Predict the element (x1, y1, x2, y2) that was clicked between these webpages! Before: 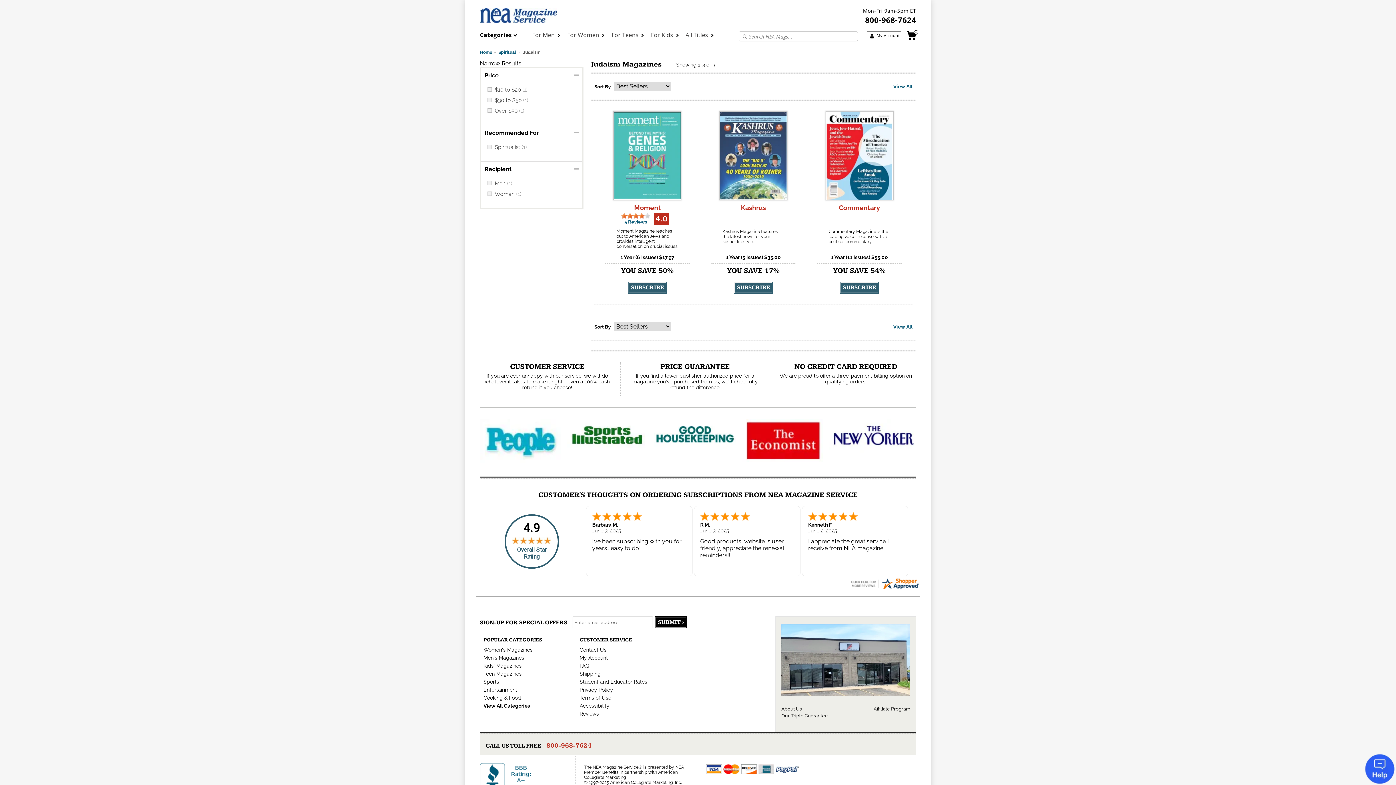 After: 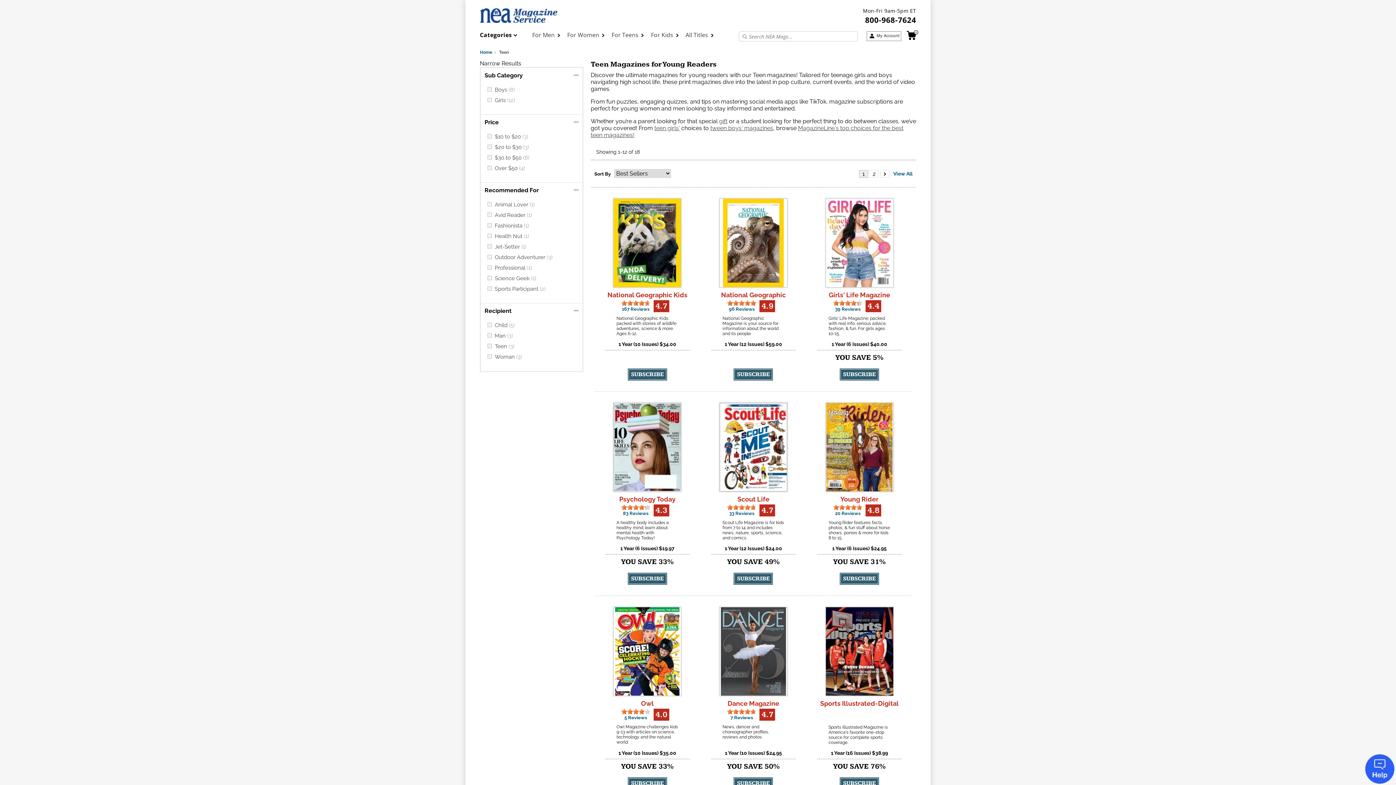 Action: bbox: (611, 32, 647, 37) label: For Teens